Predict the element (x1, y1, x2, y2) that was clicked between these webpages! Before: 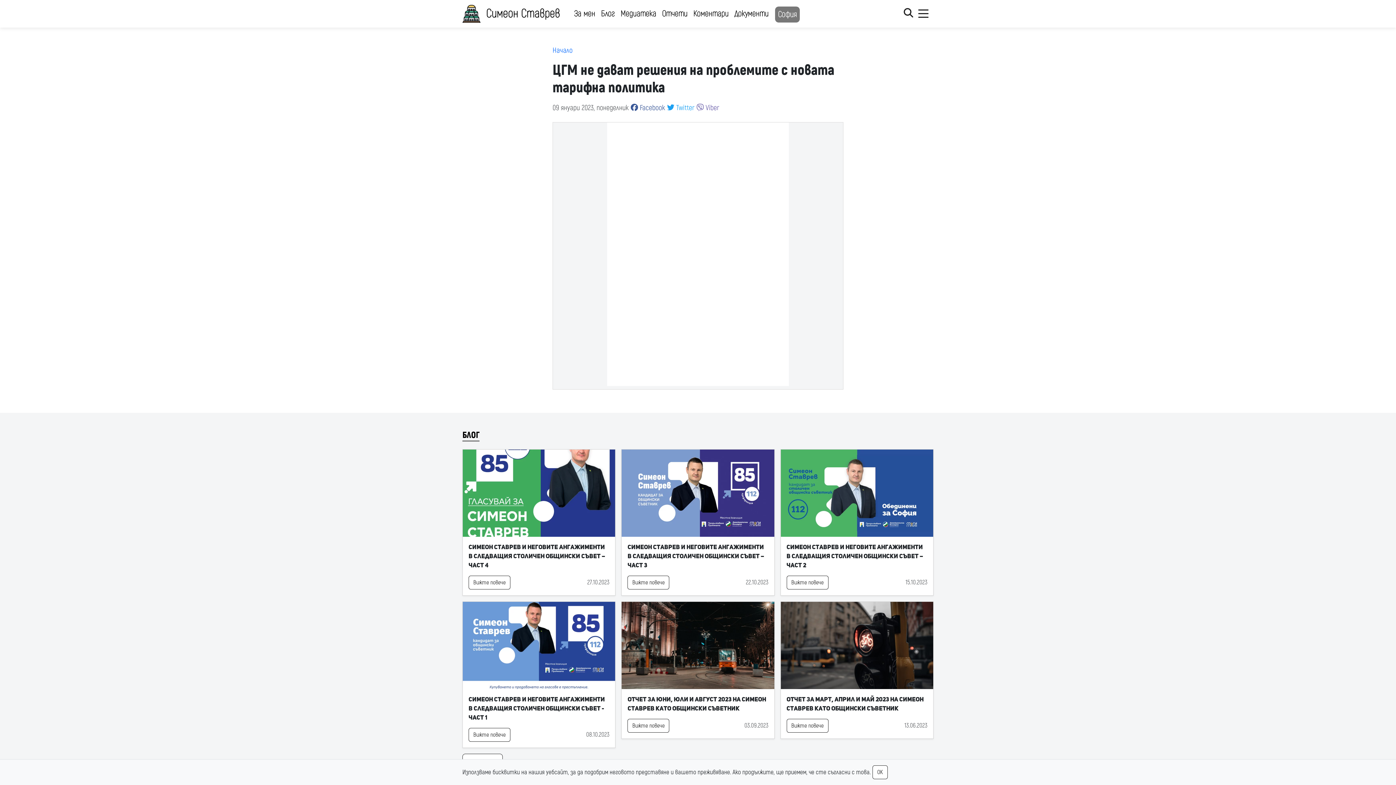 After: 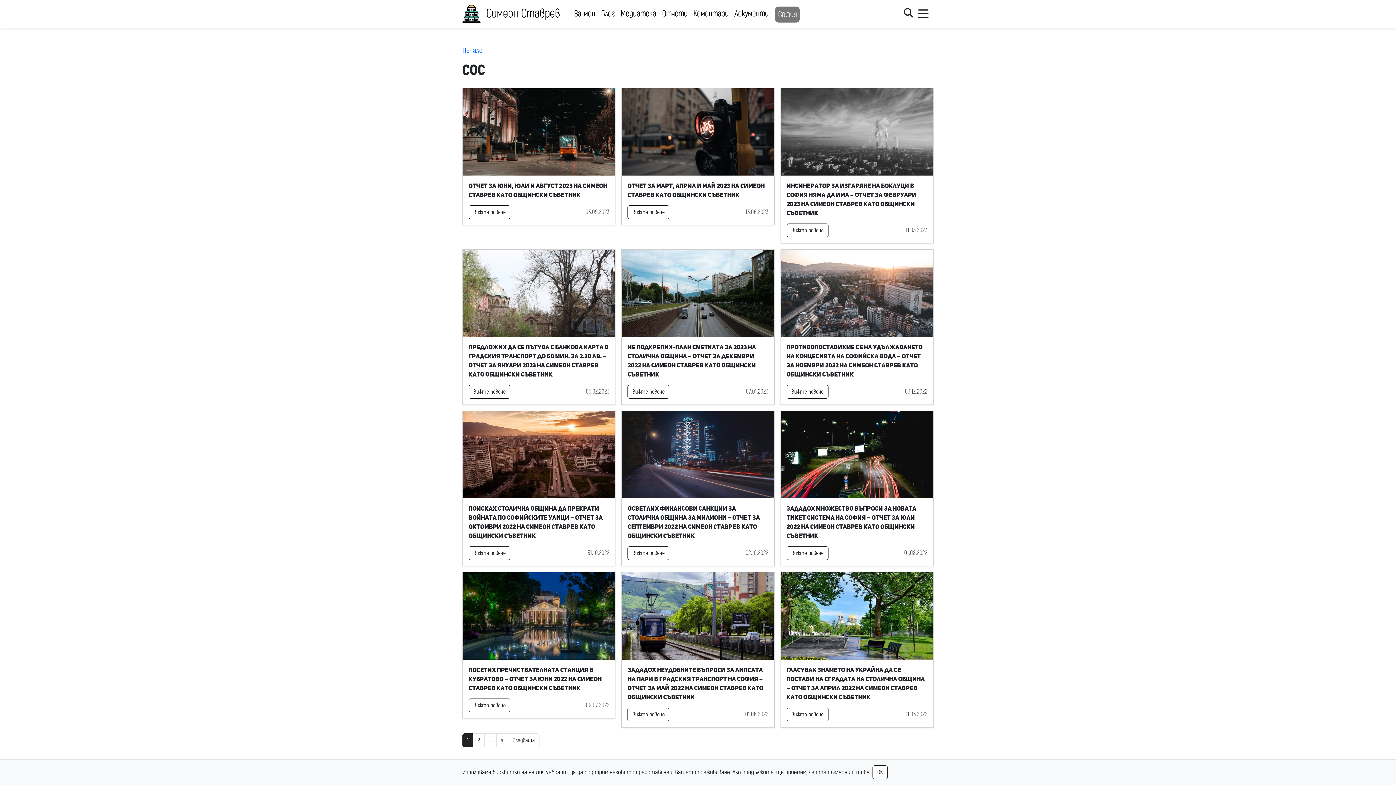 Action: bbox: (659, 4, 690, 22) label: Отчети